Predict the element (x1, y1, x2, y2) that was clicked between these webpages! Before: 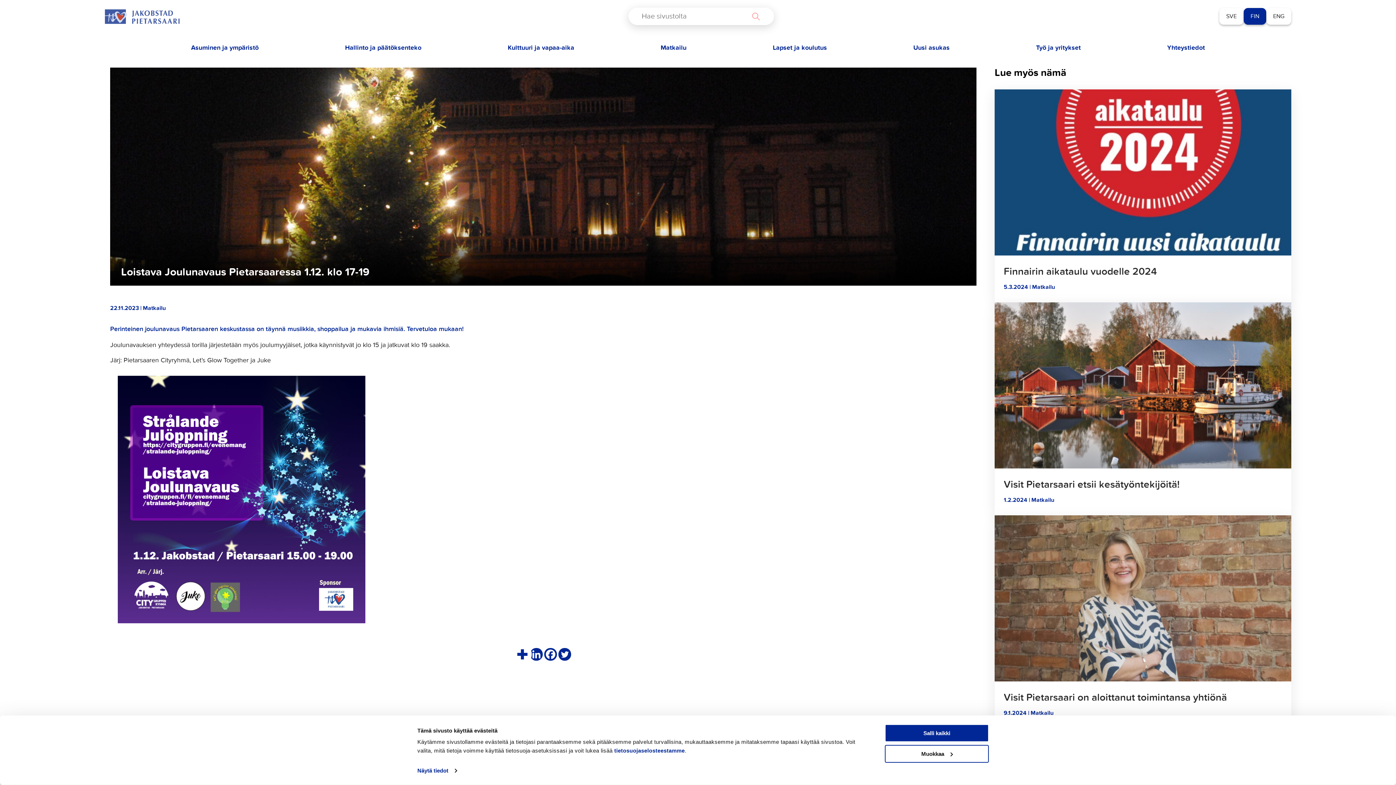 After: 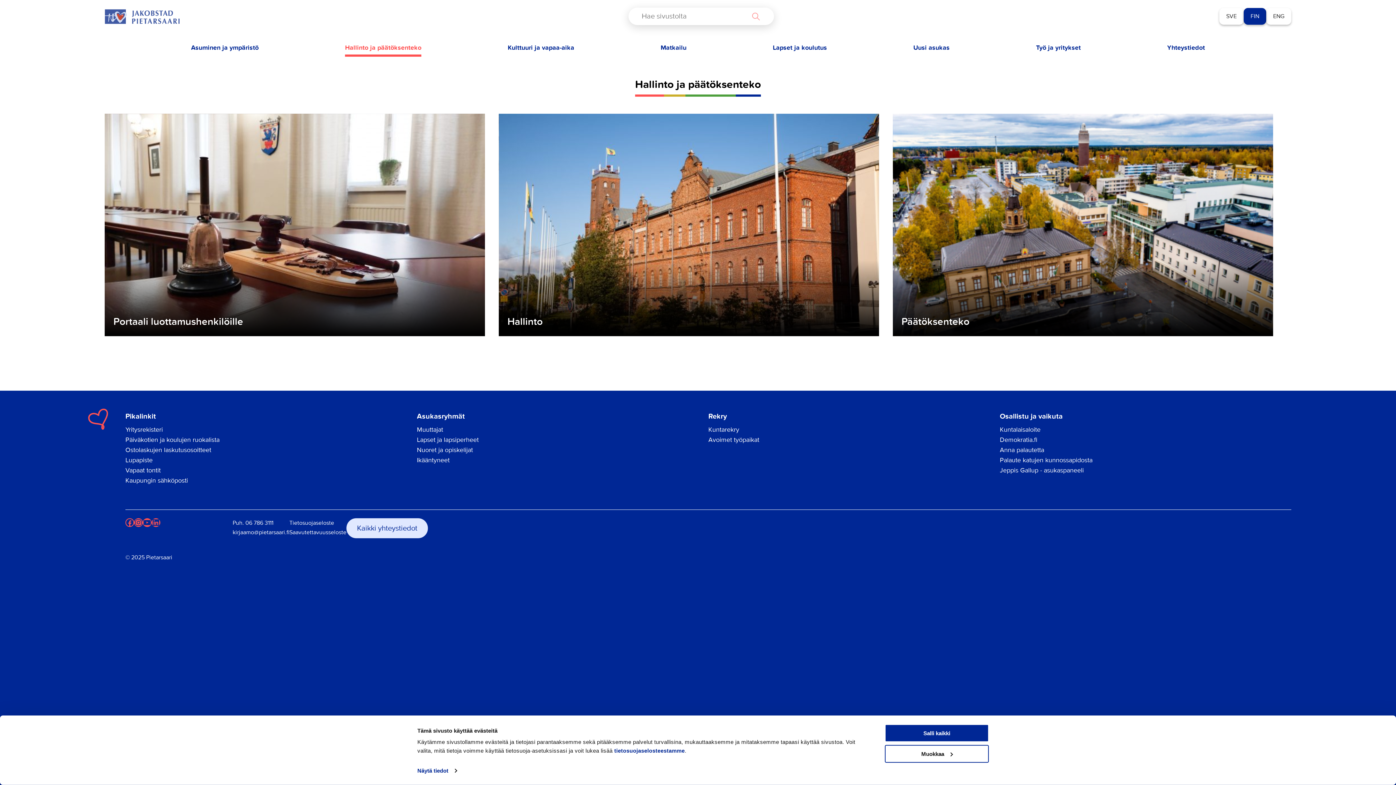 Action: bbox: (345, 43, 421, 52) label: Hallinto ja päätöksenteko